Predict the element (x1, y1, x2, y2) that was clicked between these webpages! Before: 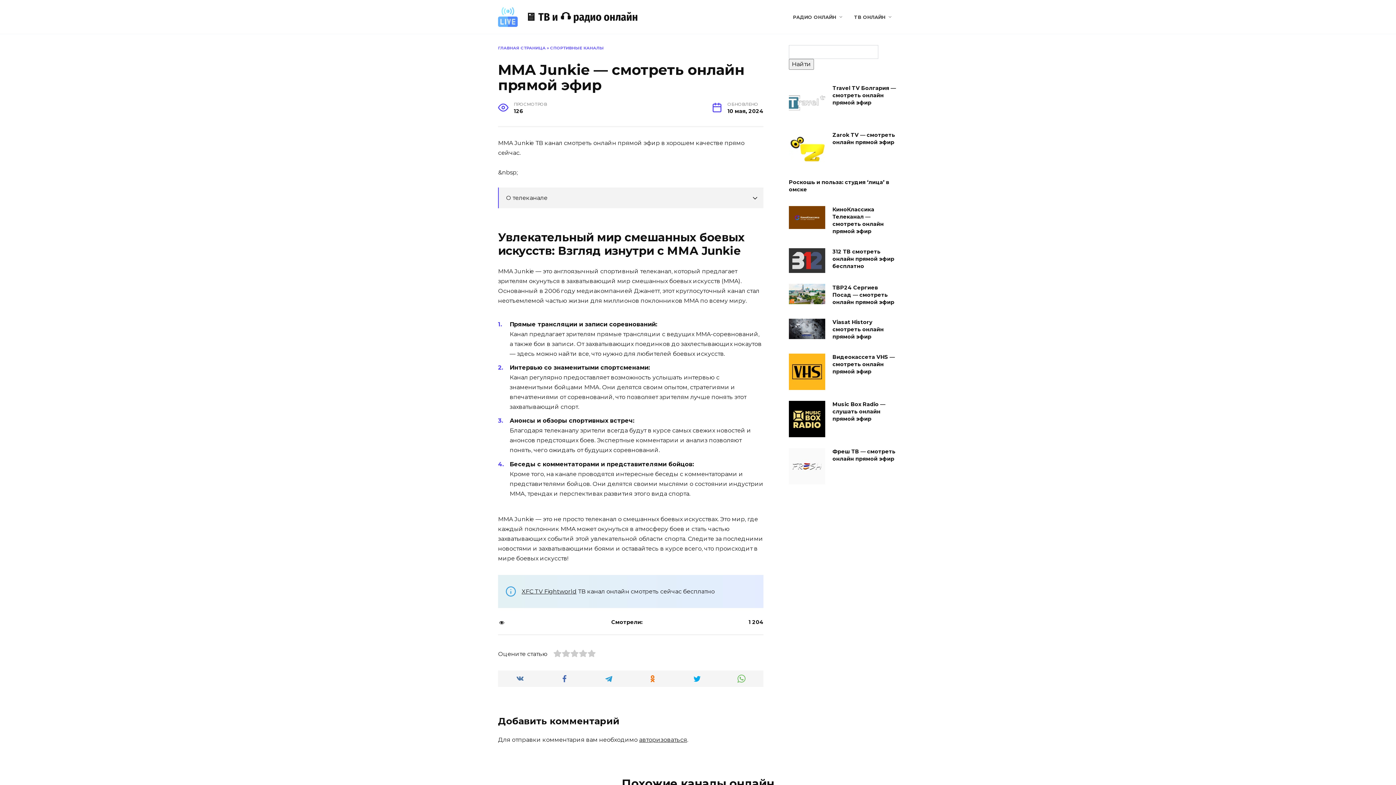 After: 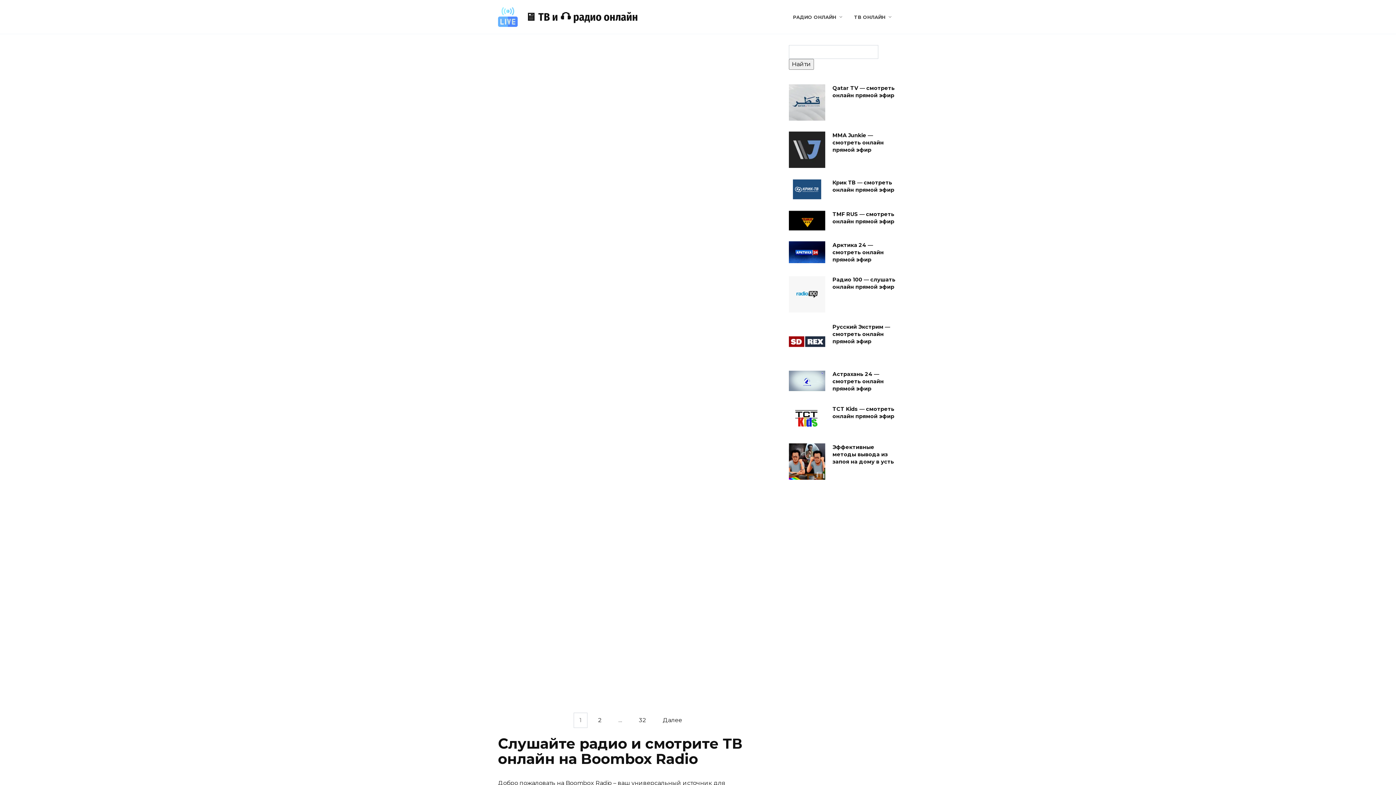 Action: label: 🖥️ ТВ и 🎧 радио онлайн bbox: (525, 10, 638, 23)